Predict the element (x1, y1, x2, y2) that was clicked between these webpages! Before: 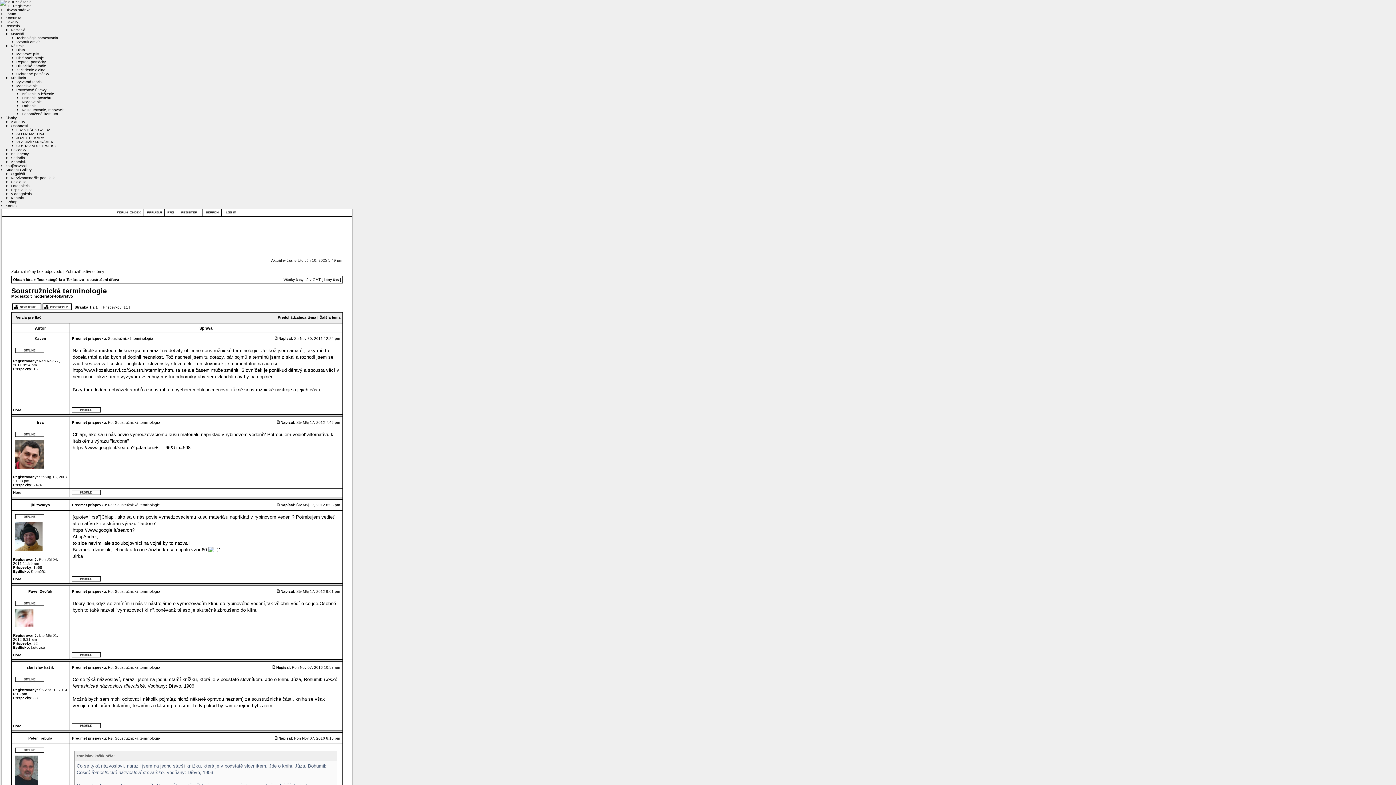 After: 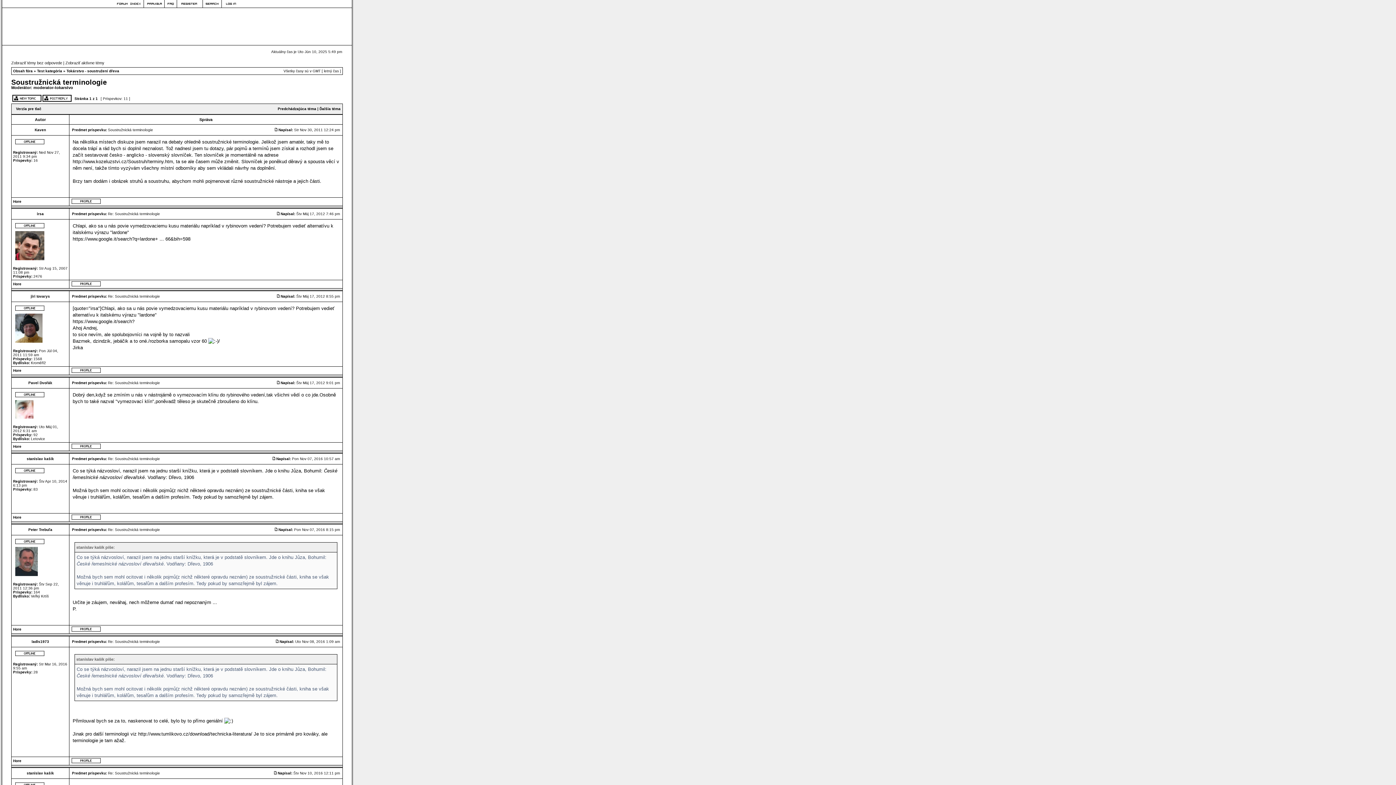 Action: label: Hore bbox: (13, 724, 21, 728)